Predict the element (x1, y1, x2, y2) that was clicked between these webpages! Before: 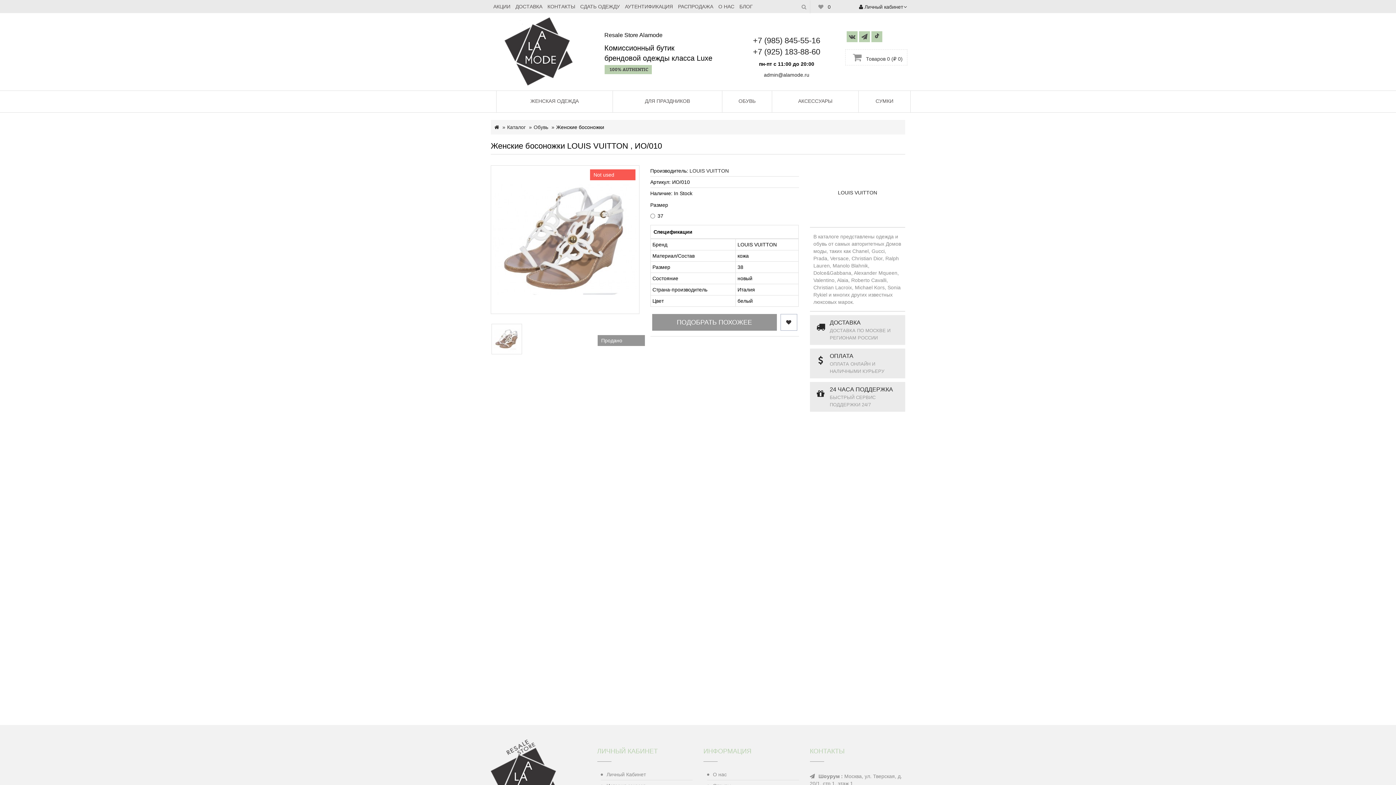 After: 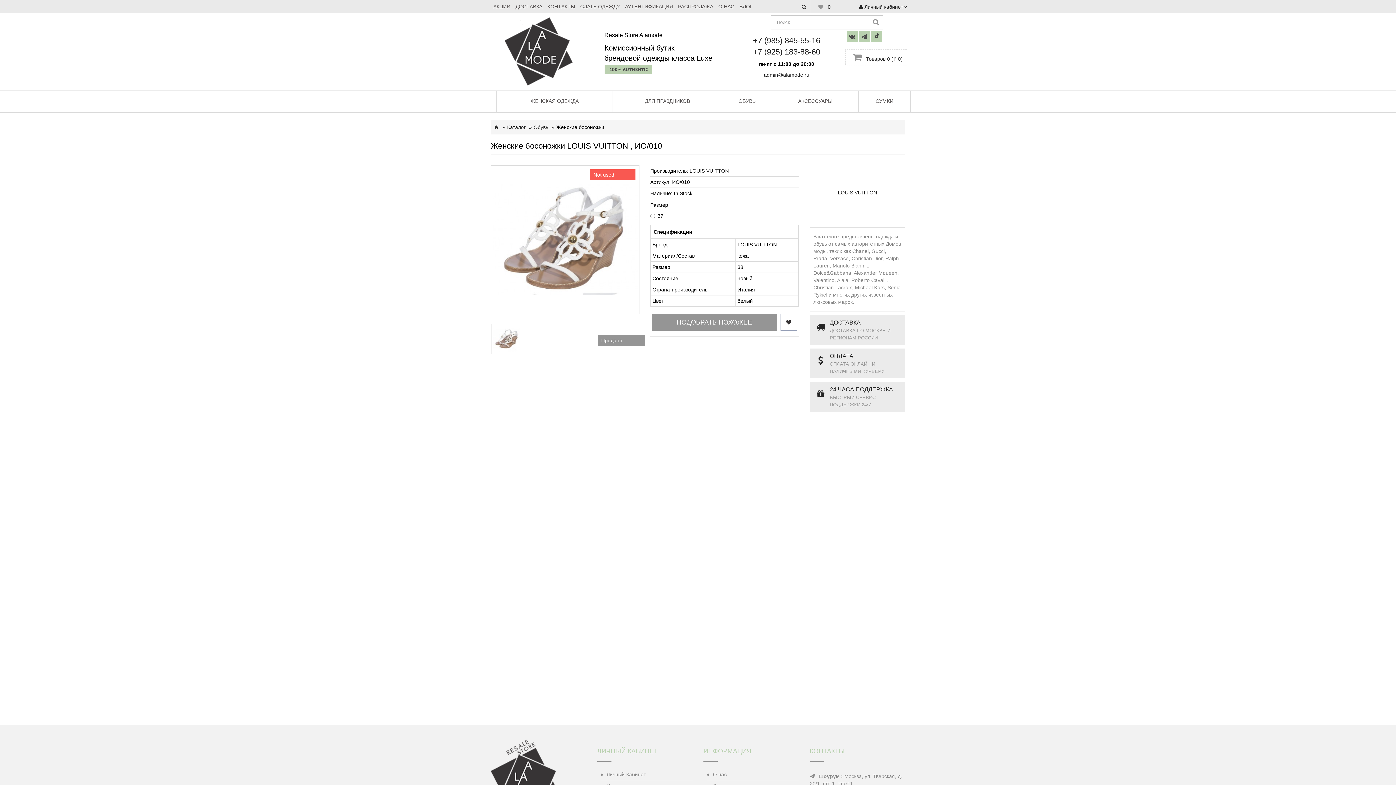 Action: bbox: (798, 0, 810, 13)